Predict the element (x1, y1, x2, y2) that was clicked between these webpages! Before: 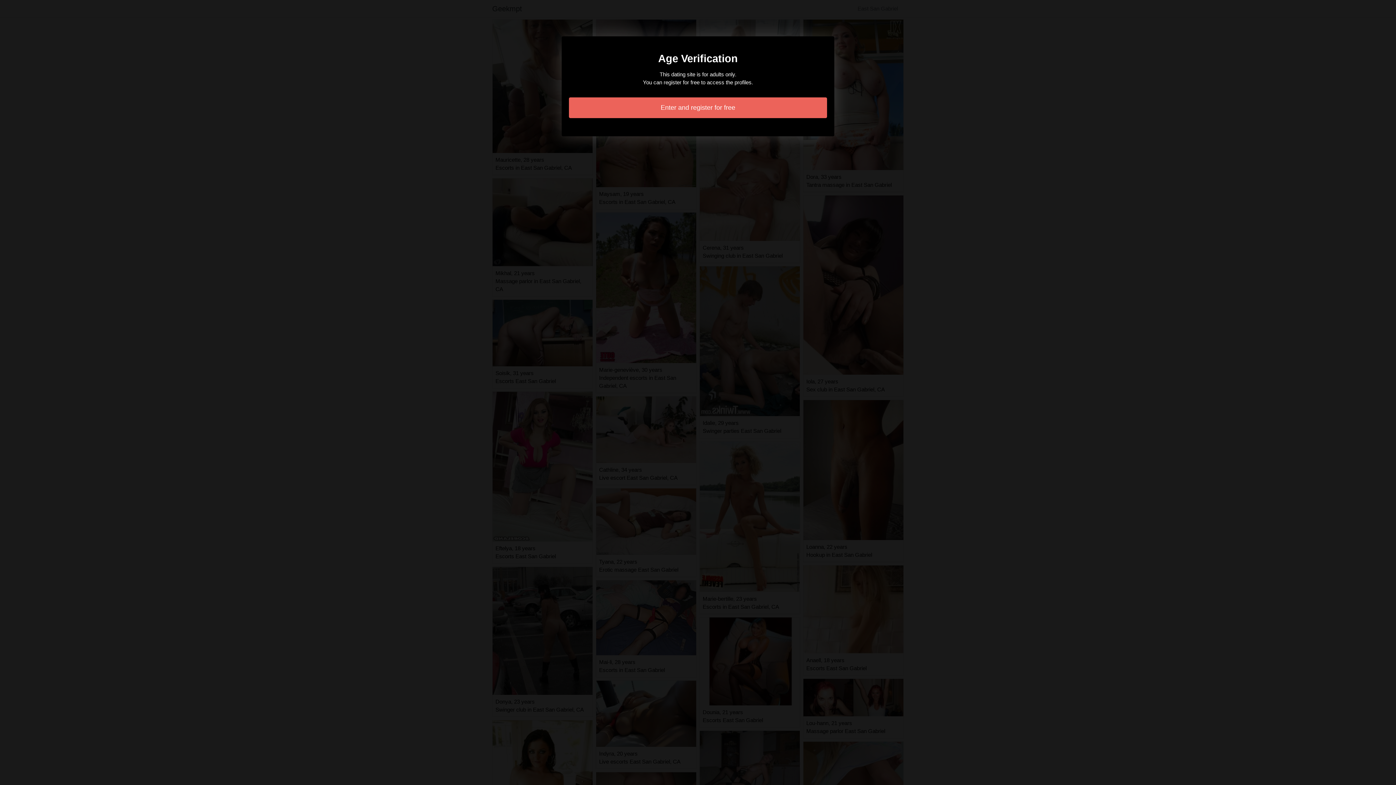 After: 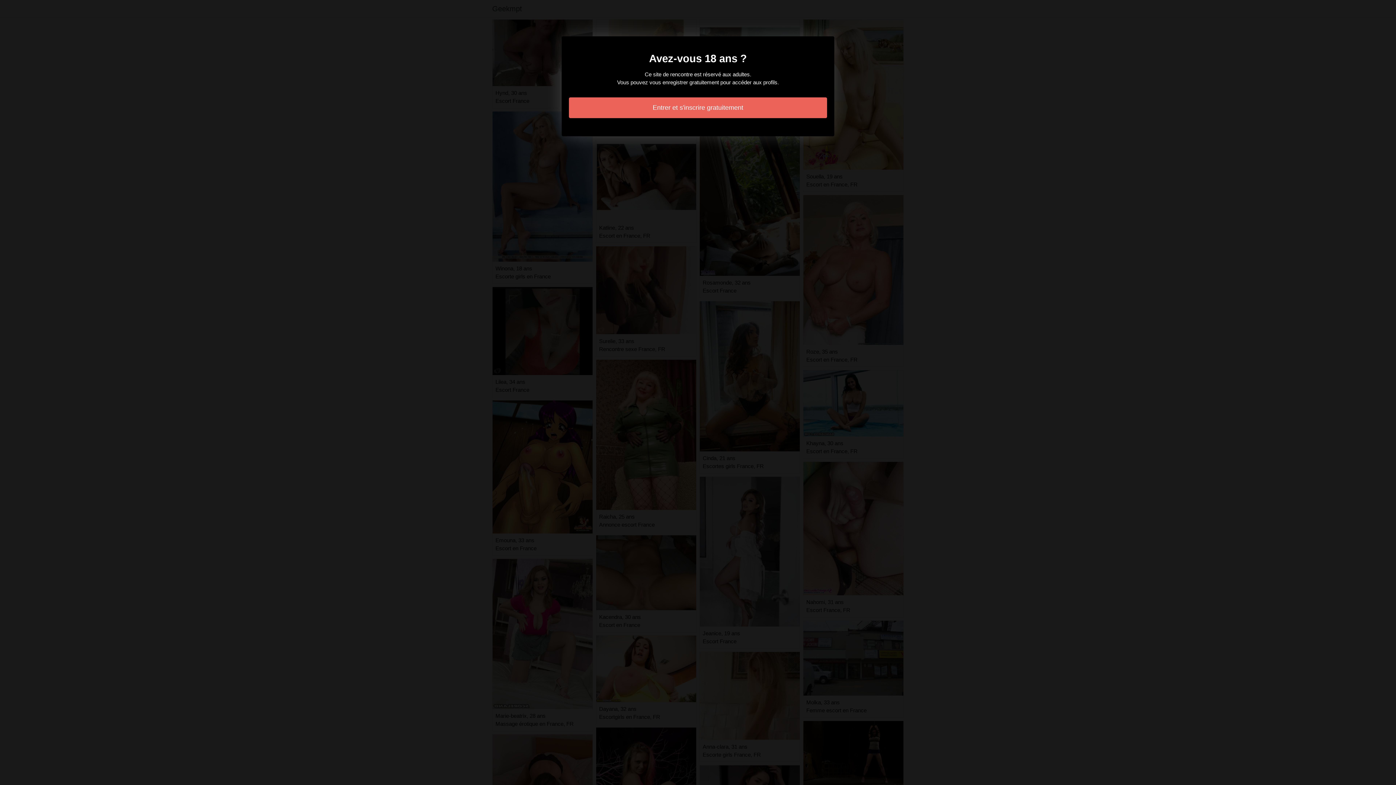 Action: bbox: (569, 97, 827, 118) label: Enter and register for free